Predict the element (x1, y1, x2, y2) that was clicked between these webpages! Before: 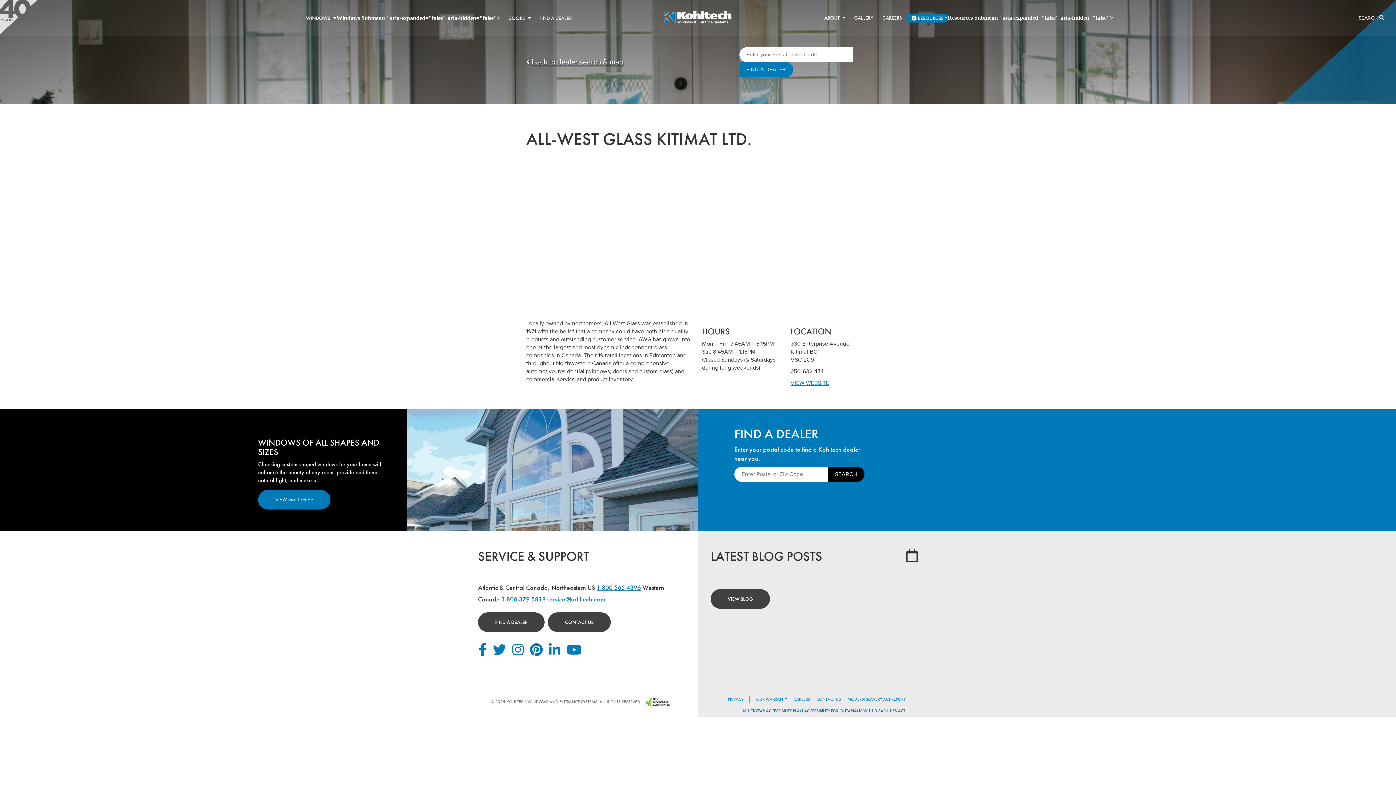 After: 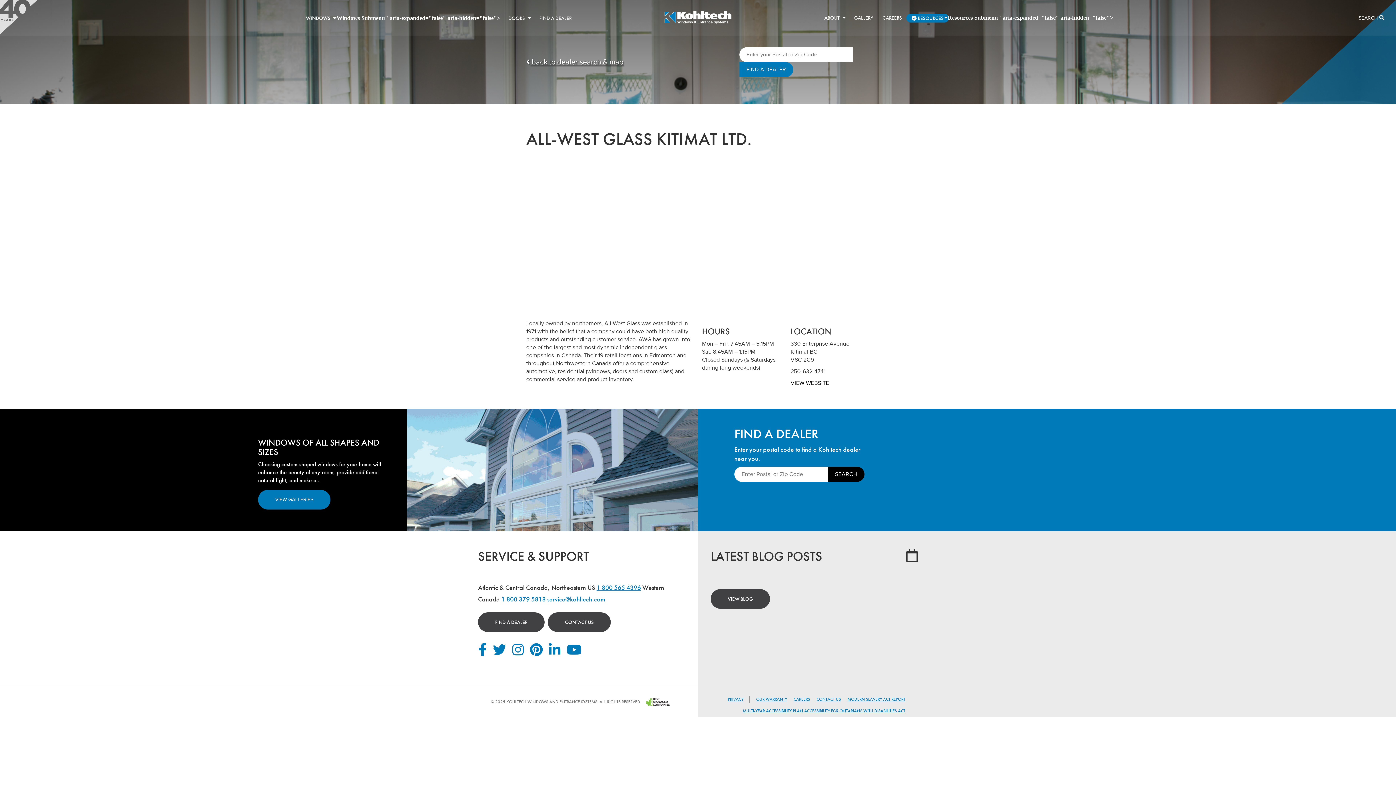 Action: label: VIEW WEBSITE bbox: (790, 379, 829, 386)